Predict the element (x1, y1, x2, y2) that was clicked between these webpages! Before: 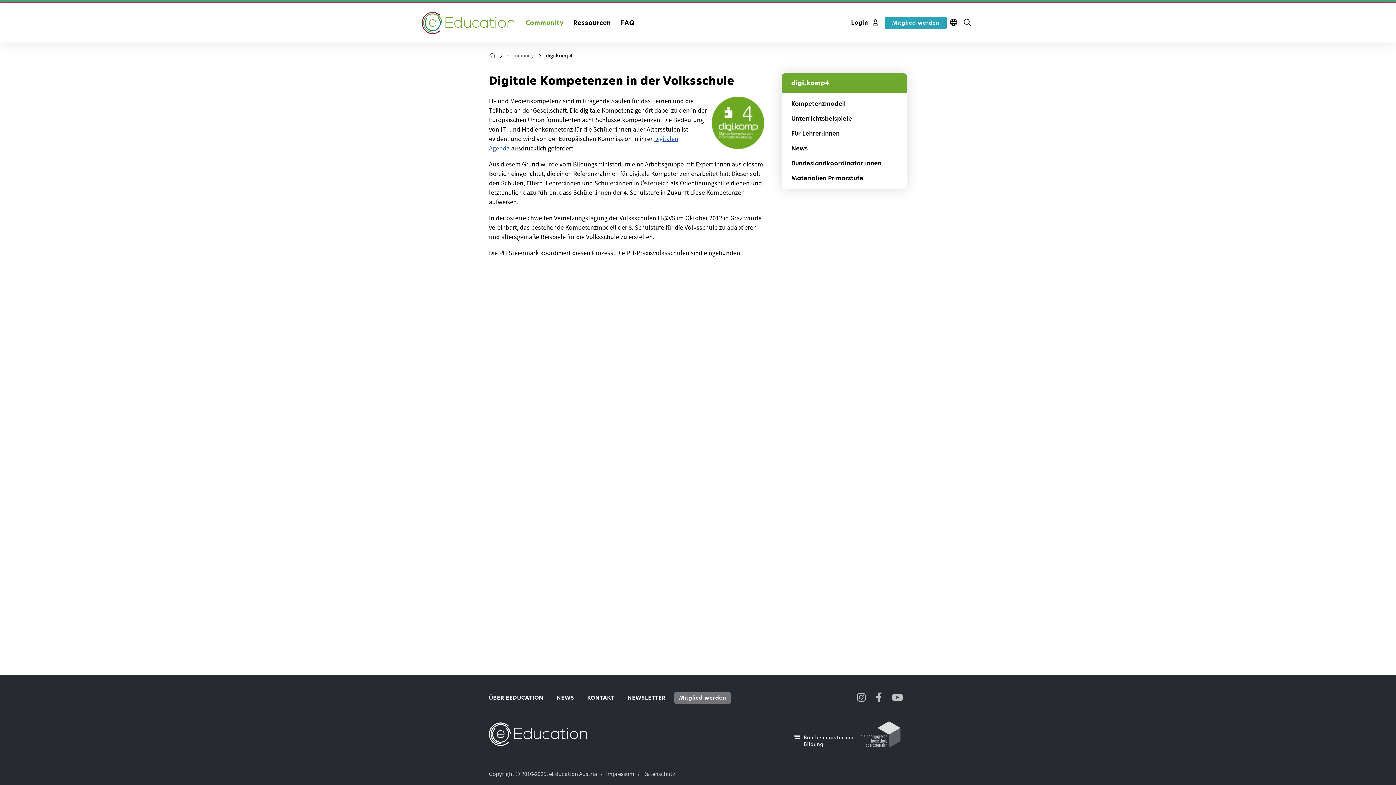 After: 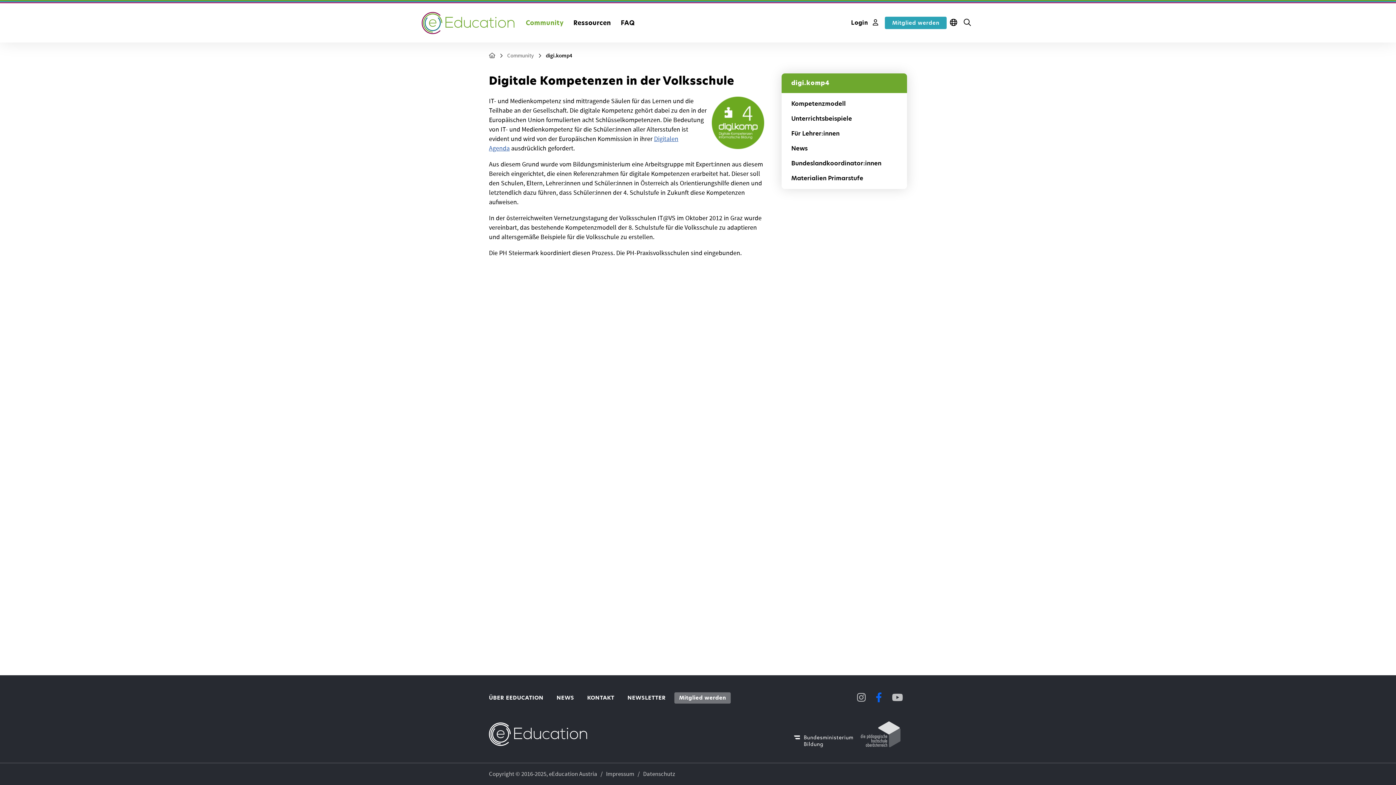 Action: bbox: (871, 690, 886, 706)